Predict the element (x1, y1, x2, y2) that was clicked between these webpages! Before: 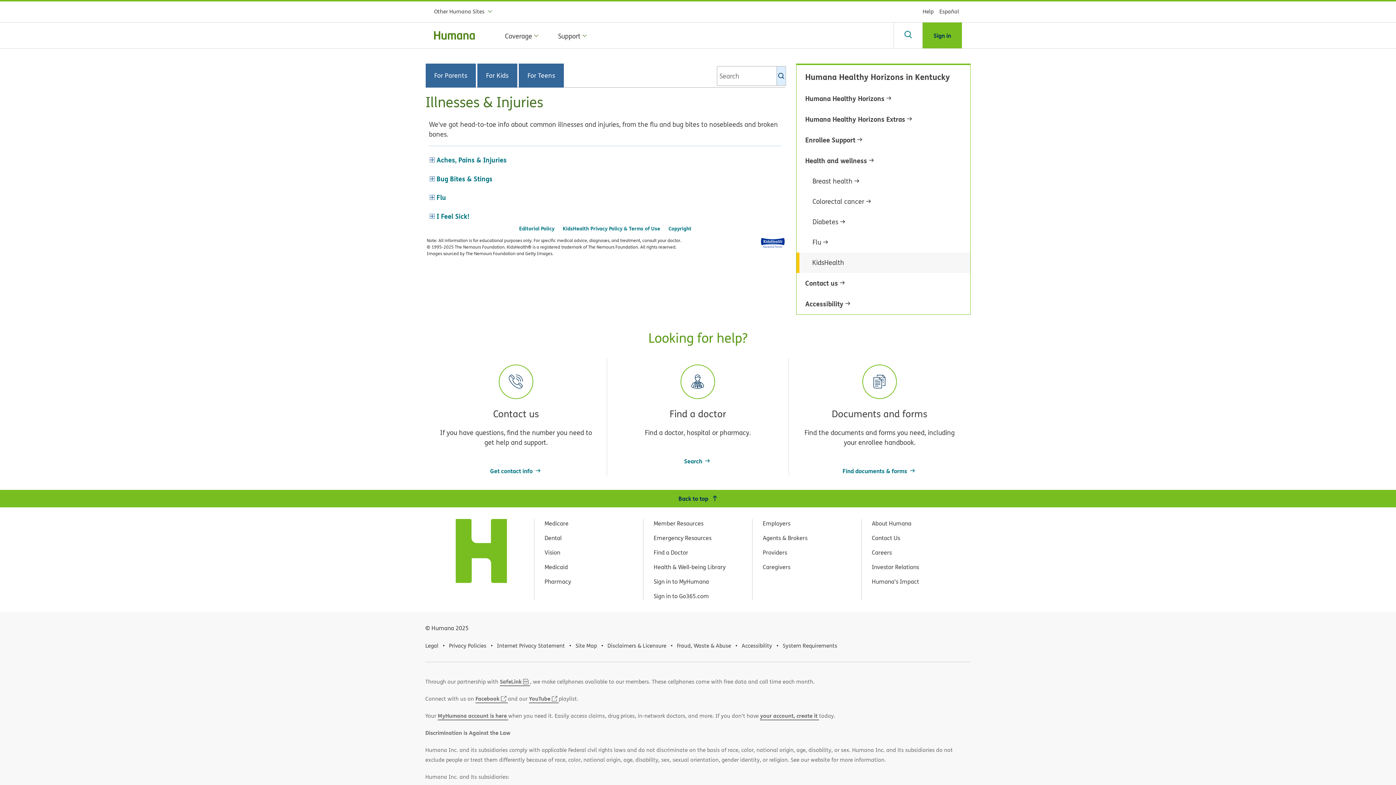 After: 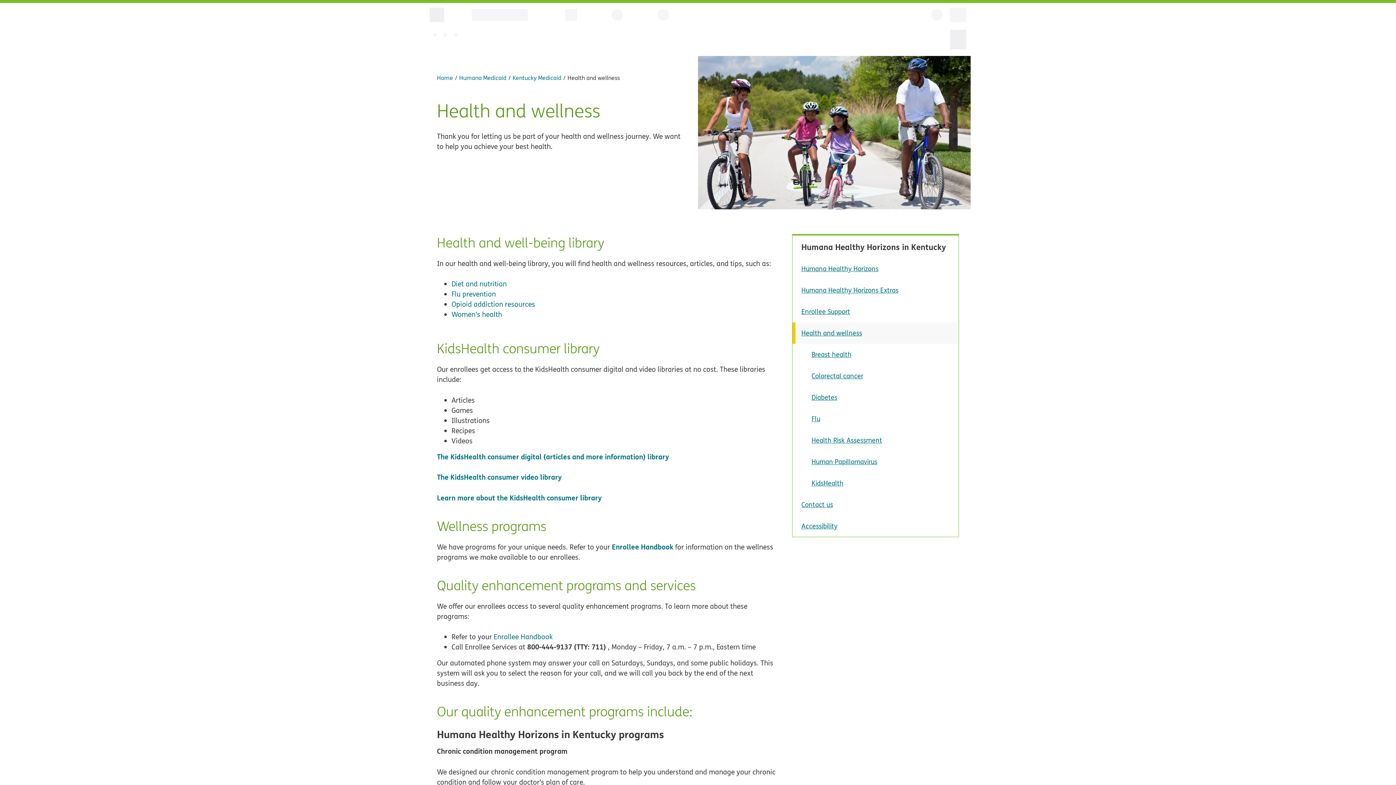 Action: label: Health and wellness  bbox: (805, 157, 876, 165)